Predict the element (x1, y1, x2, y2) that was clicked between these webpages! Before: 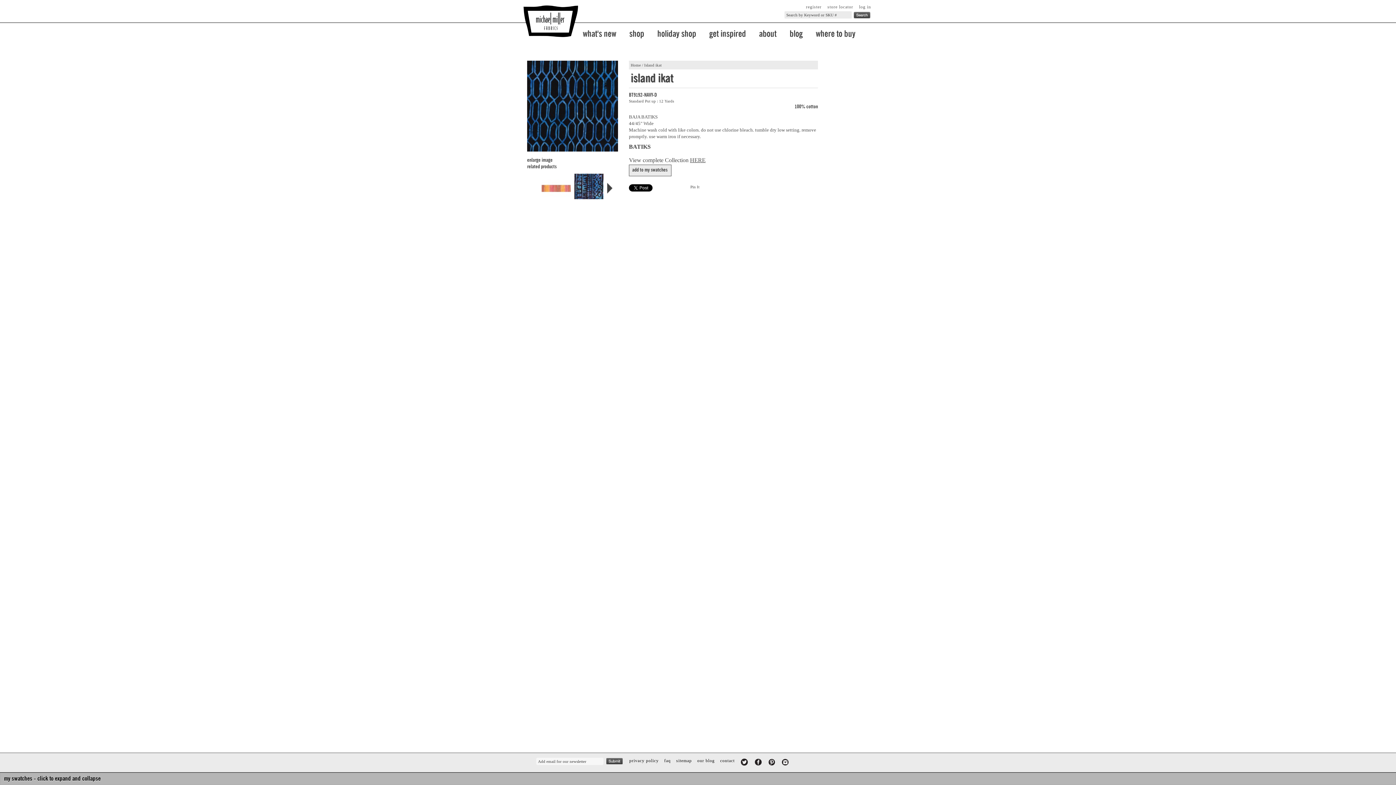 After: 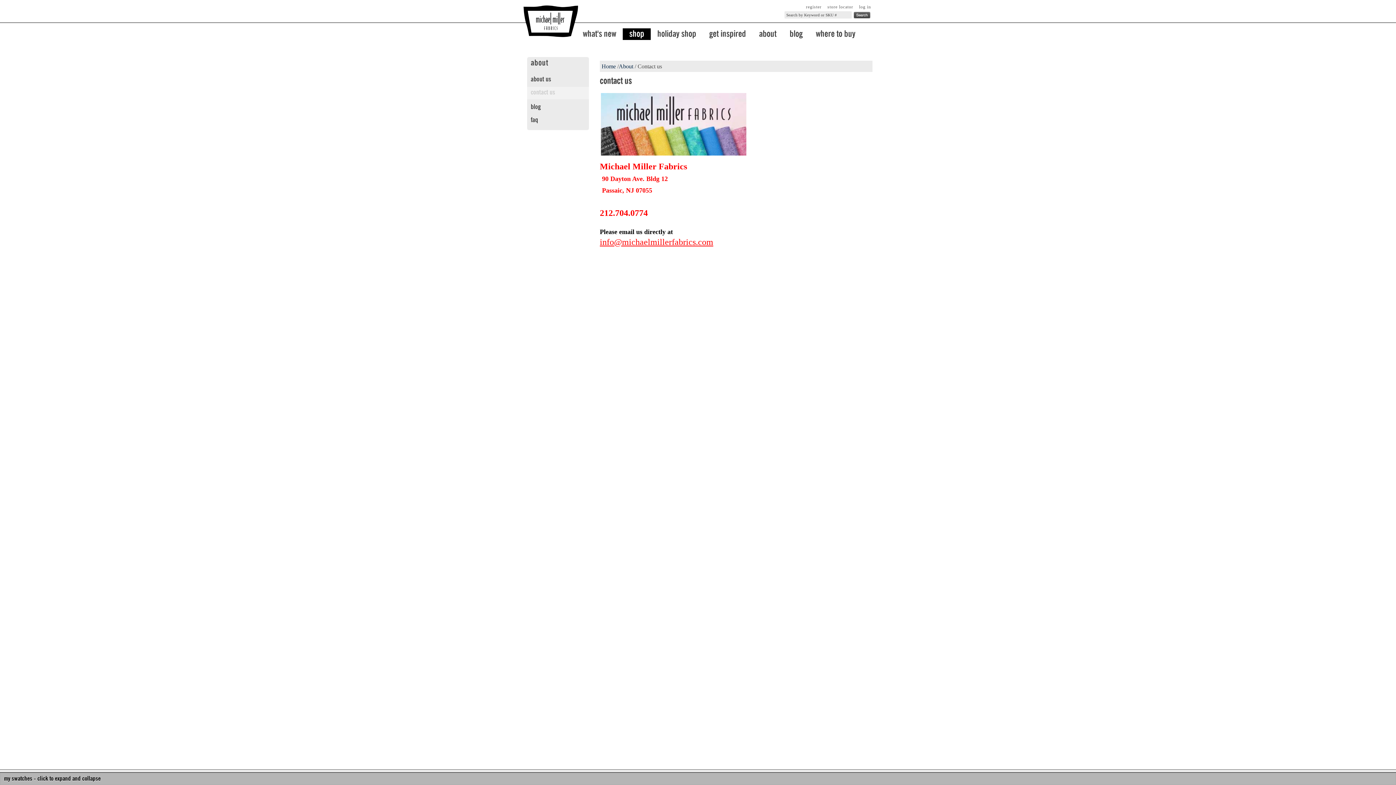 Action: bbox: (720, 758, 734, 763) label: contact